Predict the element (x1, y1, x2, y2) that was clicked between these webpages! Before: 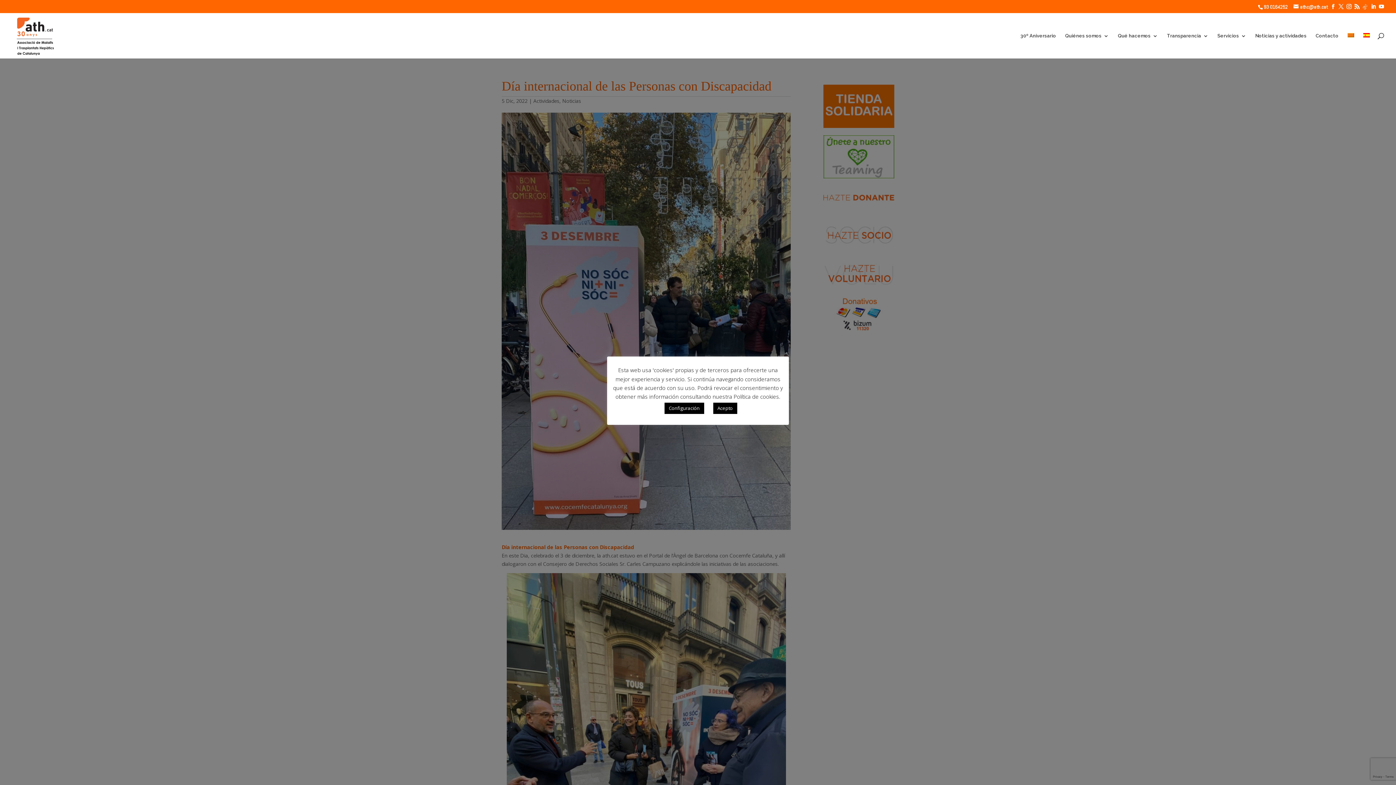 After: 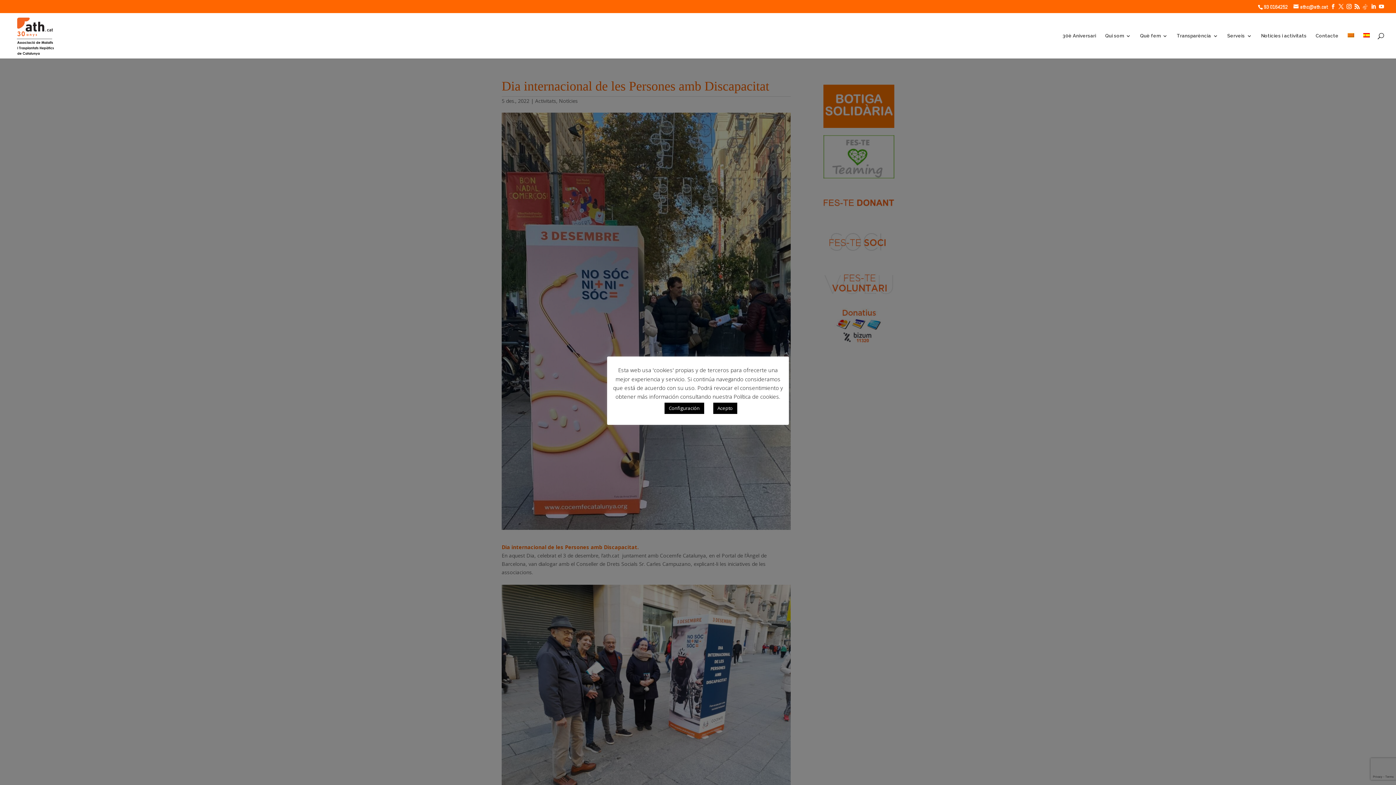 Action: bbox: (1348, 33, 1354, 58)